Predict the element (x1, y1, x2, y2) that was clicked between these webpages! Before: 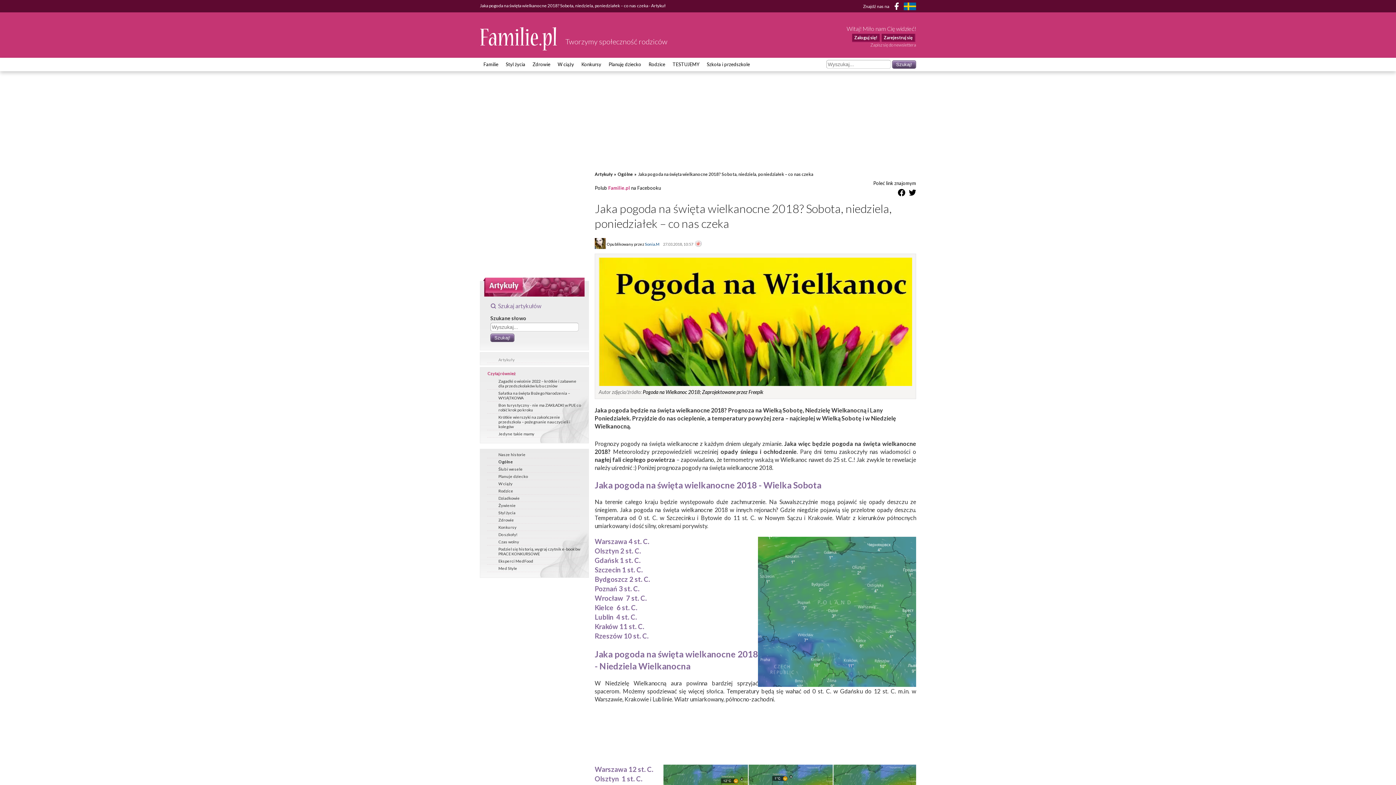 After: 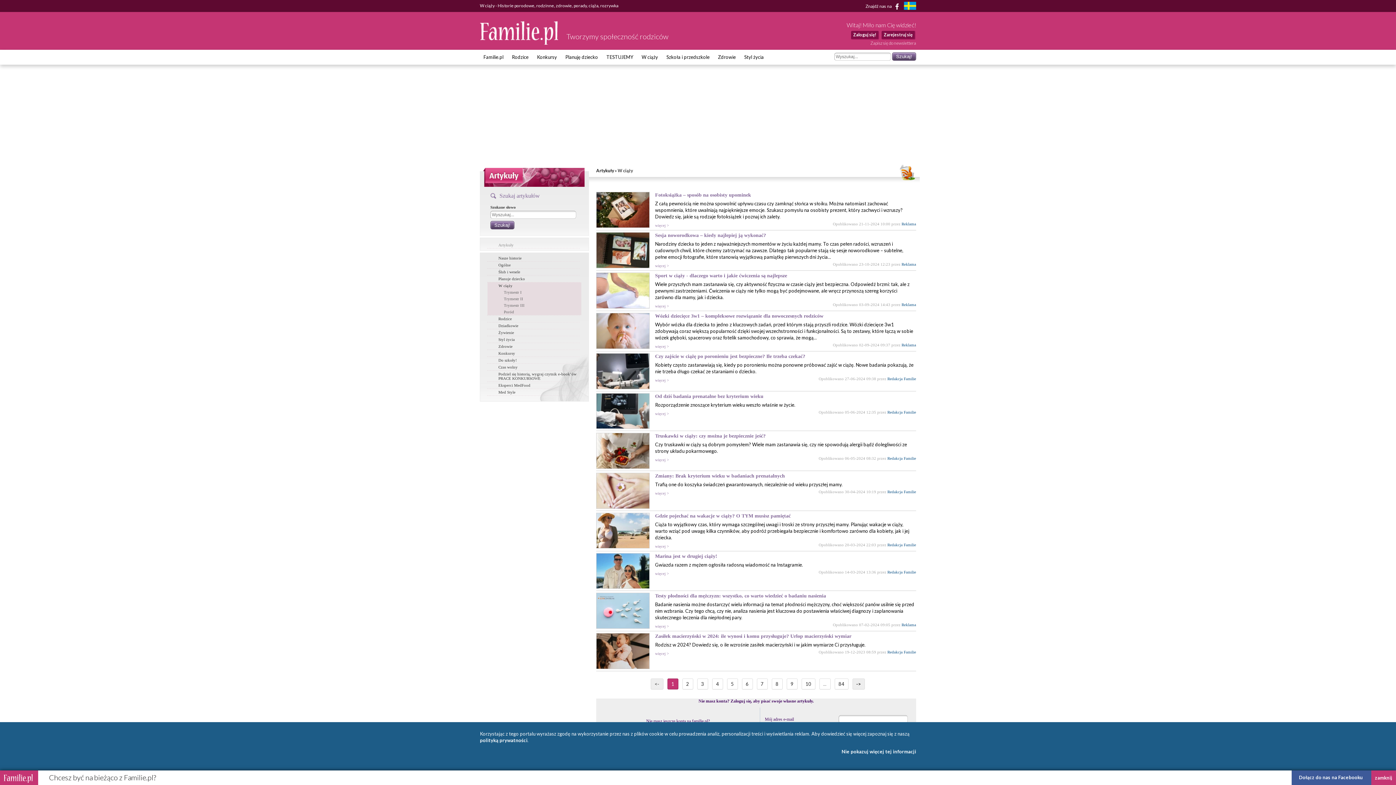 Action: bbox: (487, 480, 581, 487) label: W ciąży